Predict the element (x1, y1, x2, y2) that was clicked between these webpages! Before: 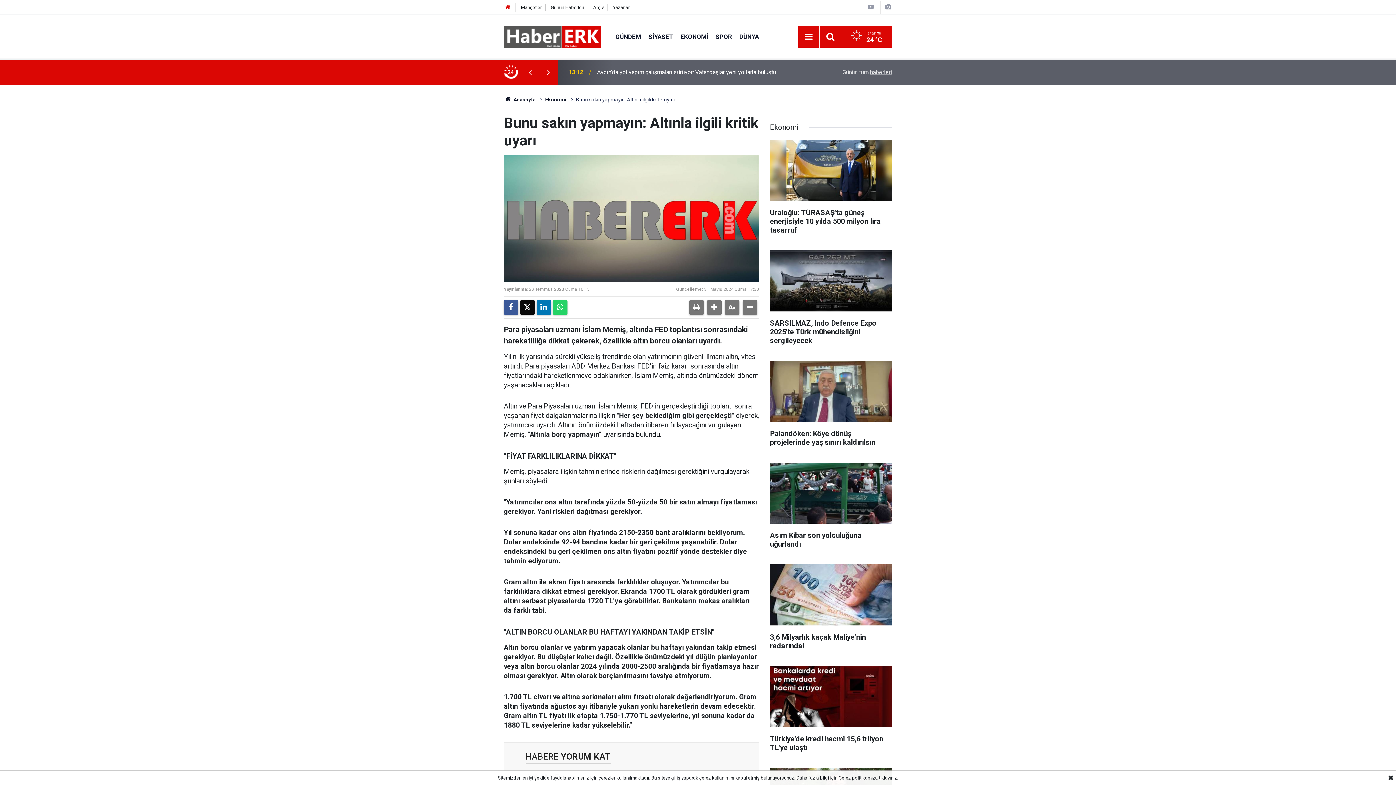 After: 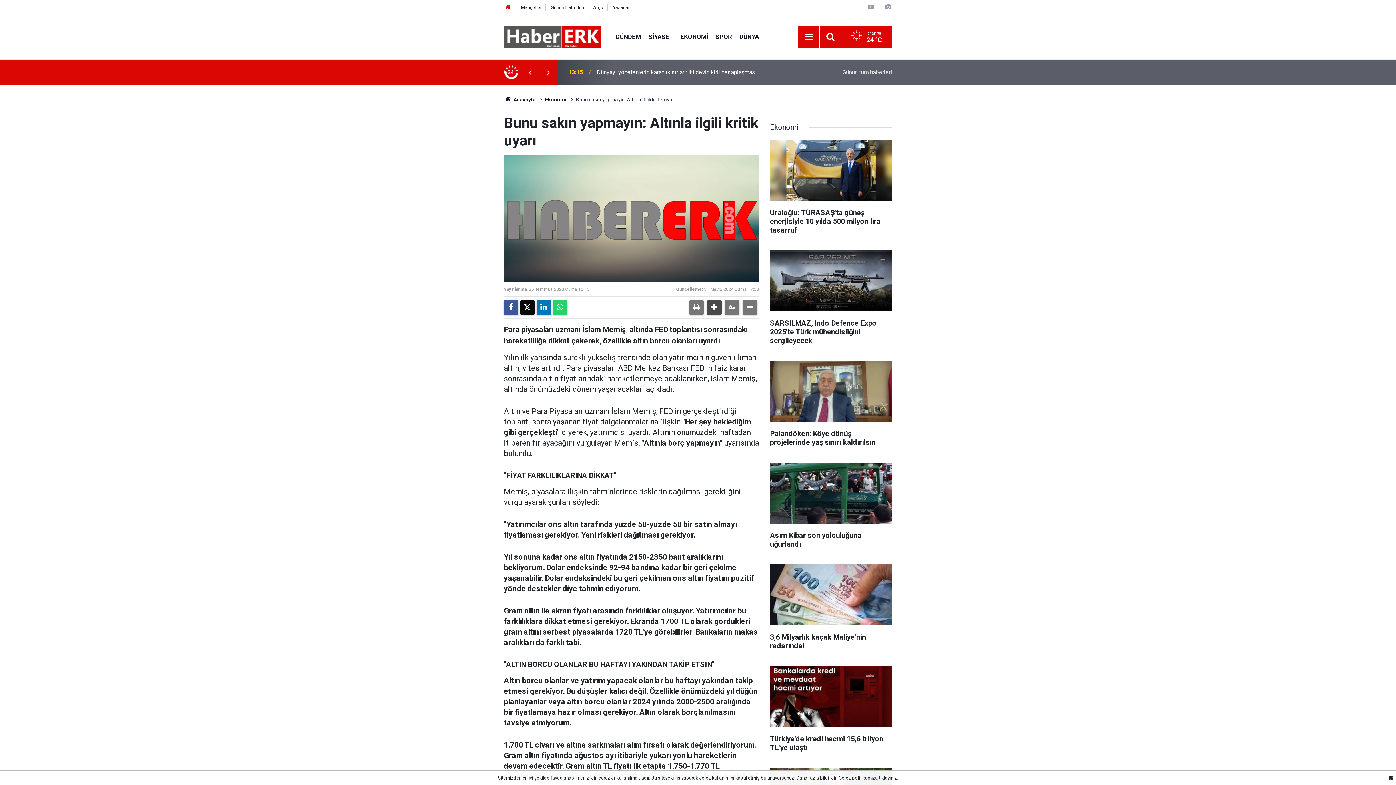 Action: bbox: (707, 300, 721, 314)